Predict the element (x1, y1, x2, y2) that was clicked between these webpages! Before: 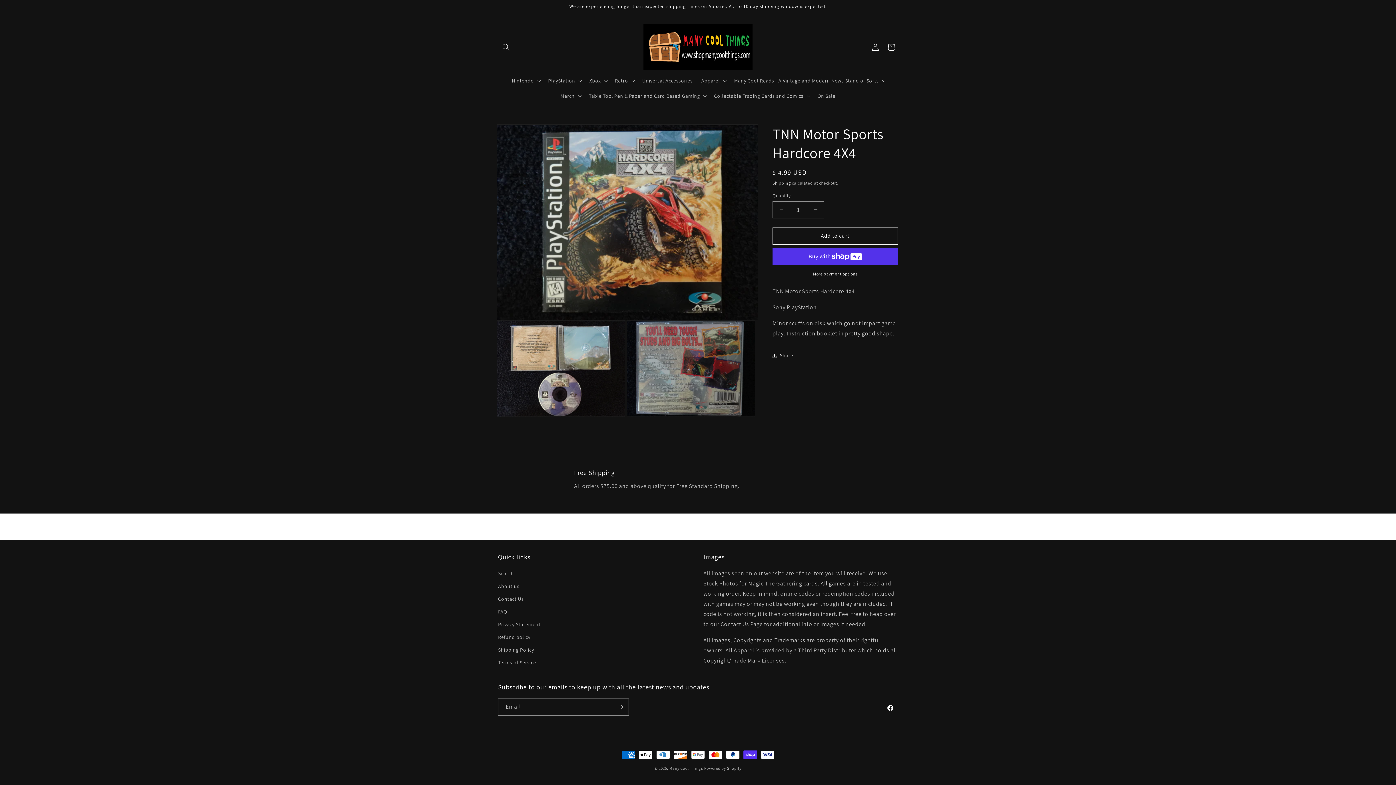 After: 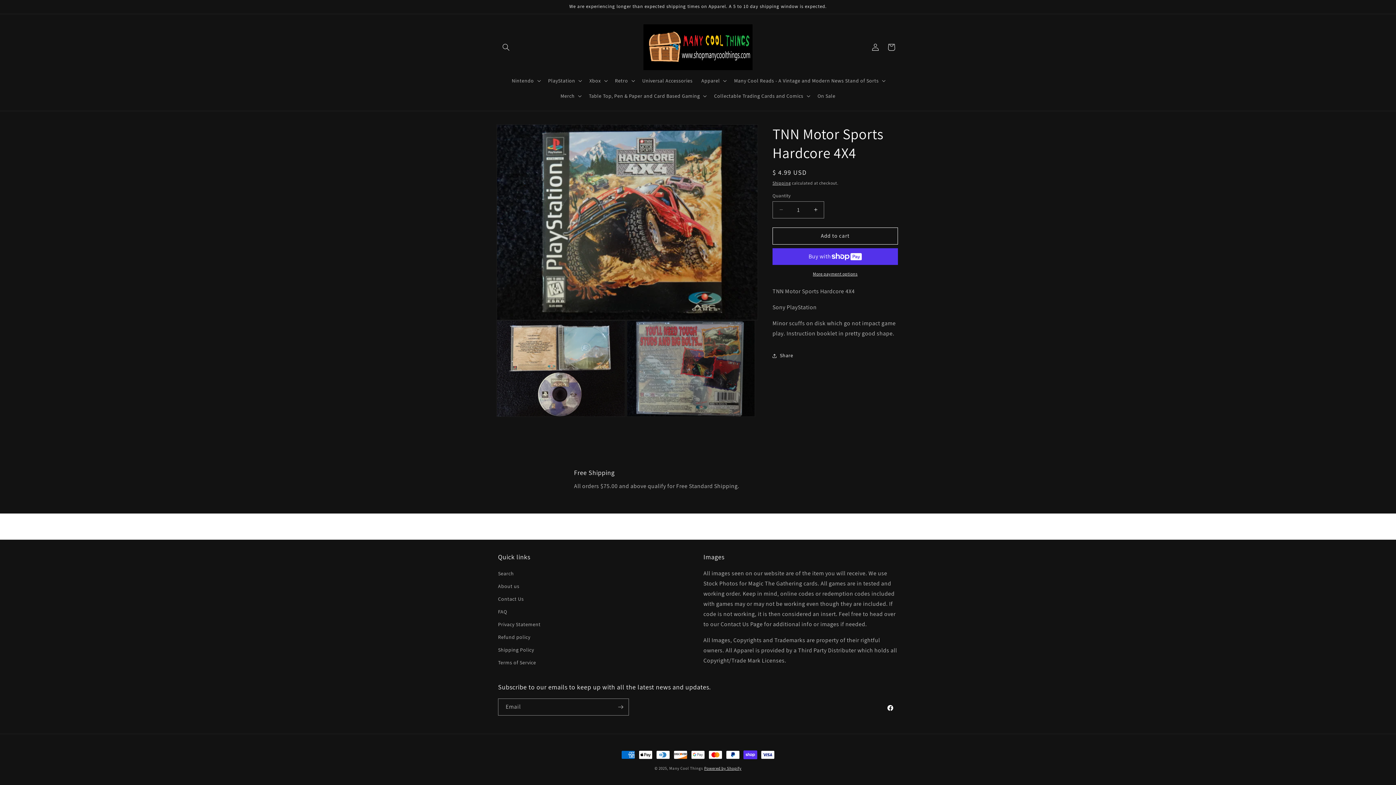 Action: label: Powered by Shopify bbox: (704, 766, 741, 771)